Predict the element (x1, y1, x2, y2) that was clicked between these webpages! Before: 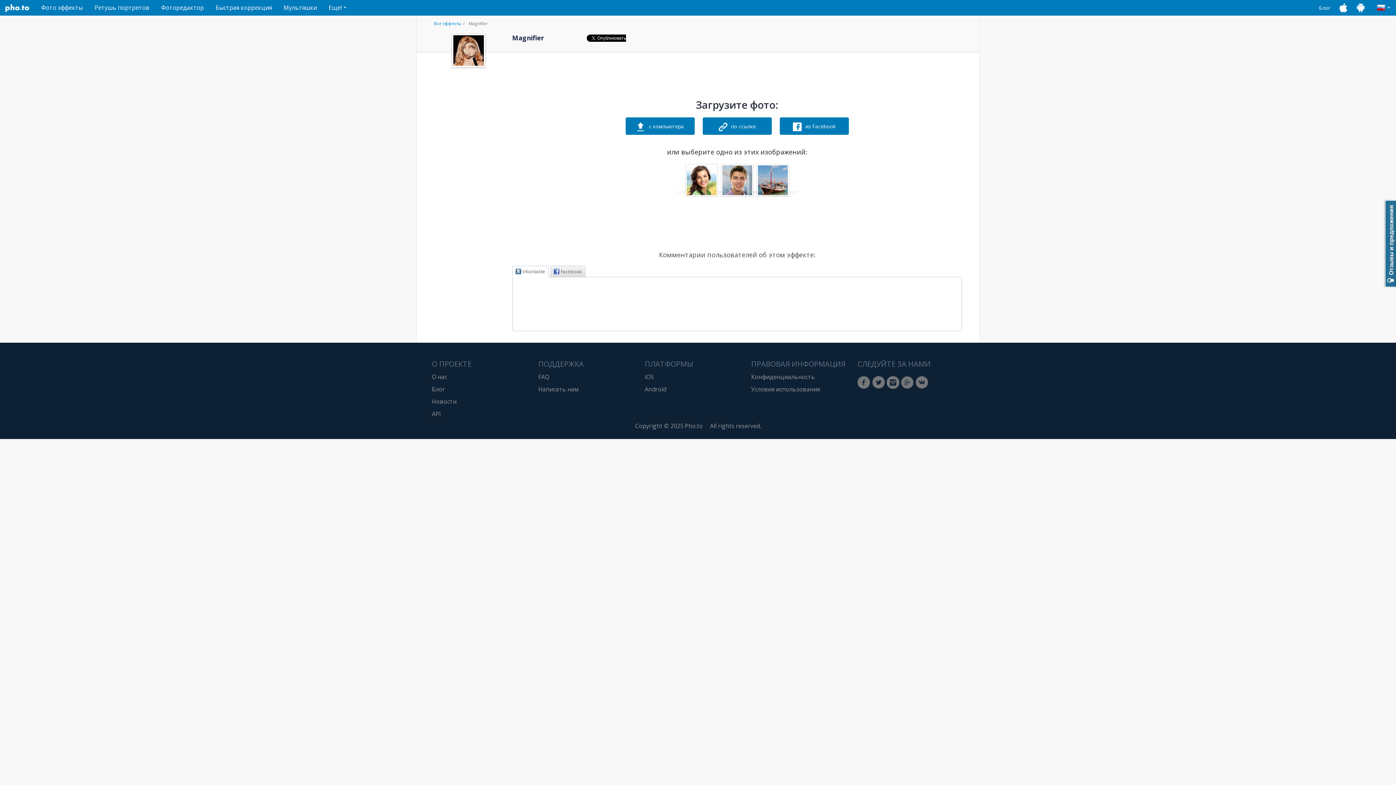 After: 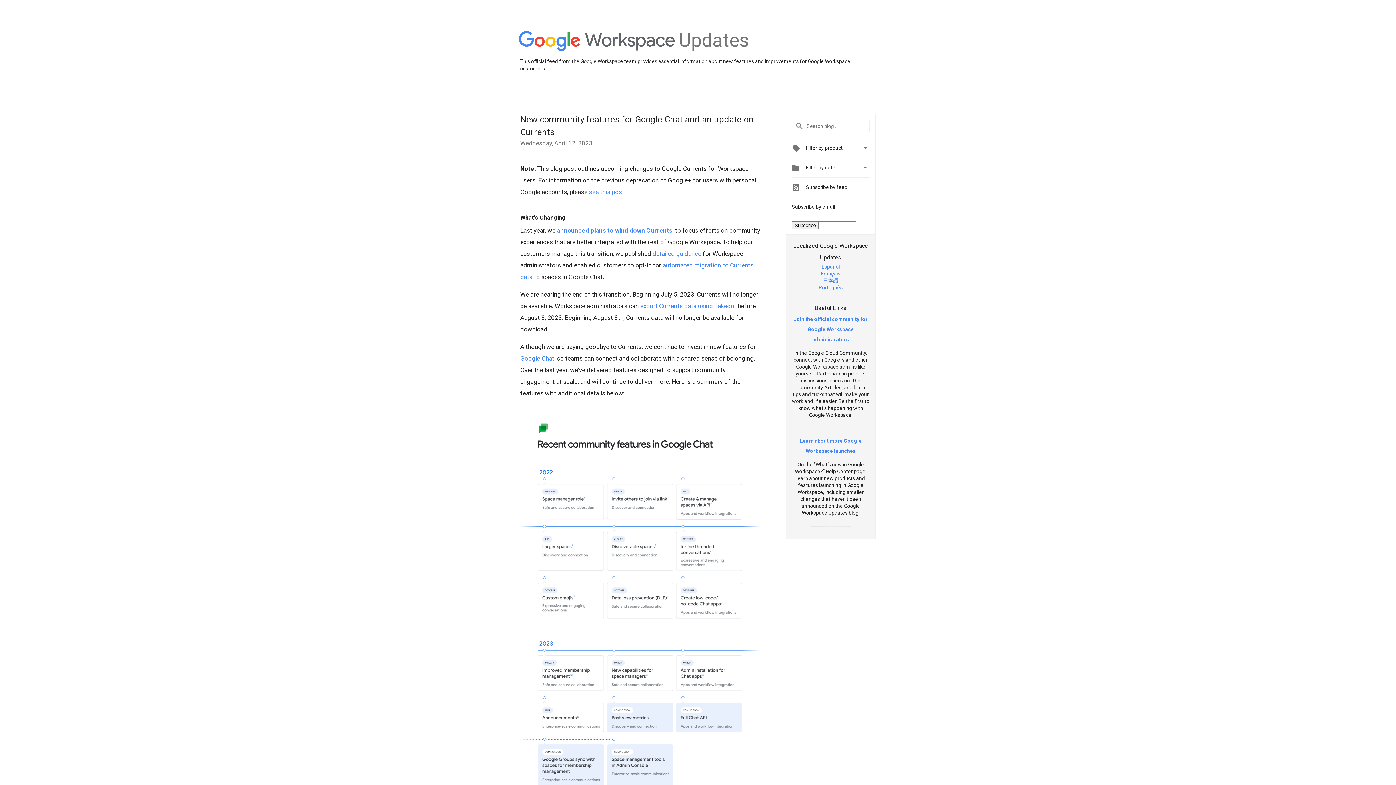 Action: bbox: (901, 376, 914, 389)